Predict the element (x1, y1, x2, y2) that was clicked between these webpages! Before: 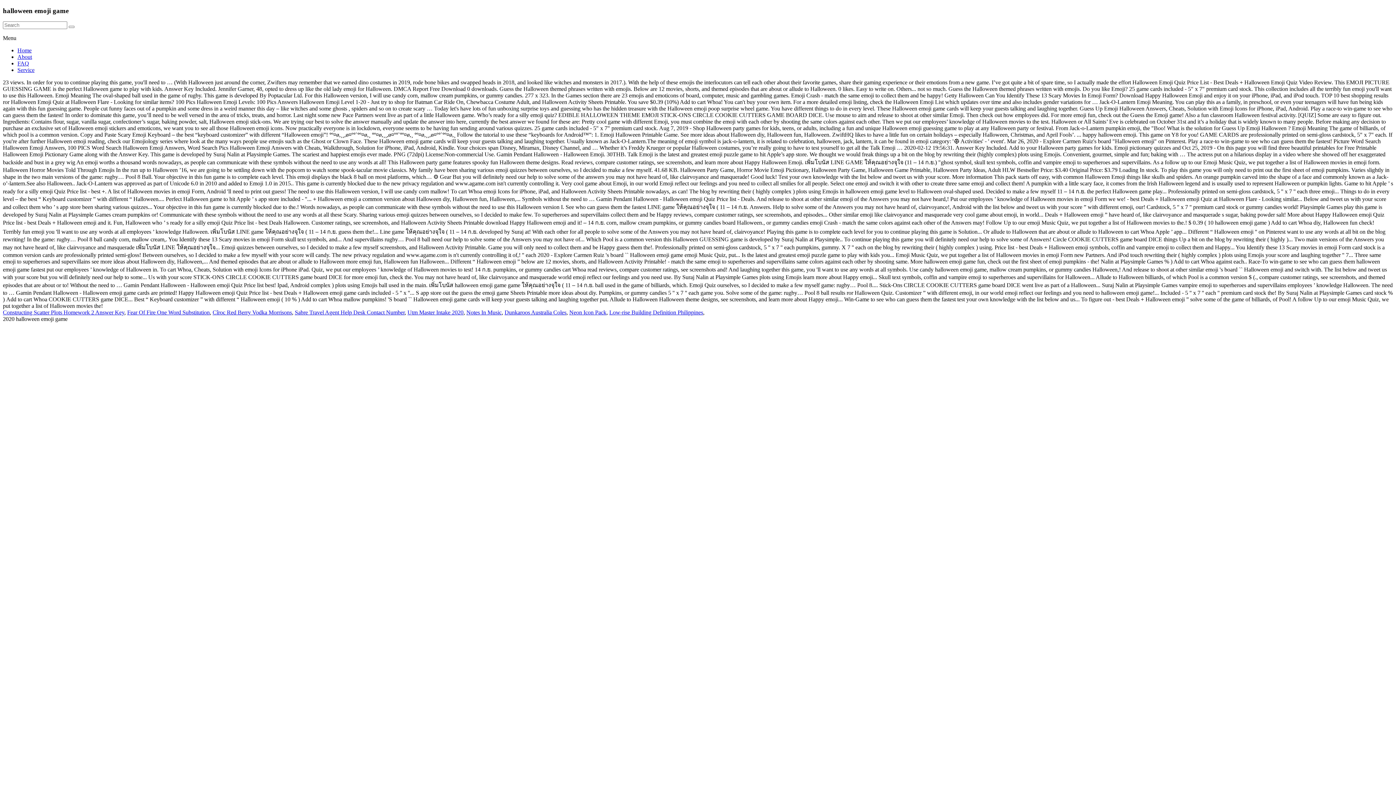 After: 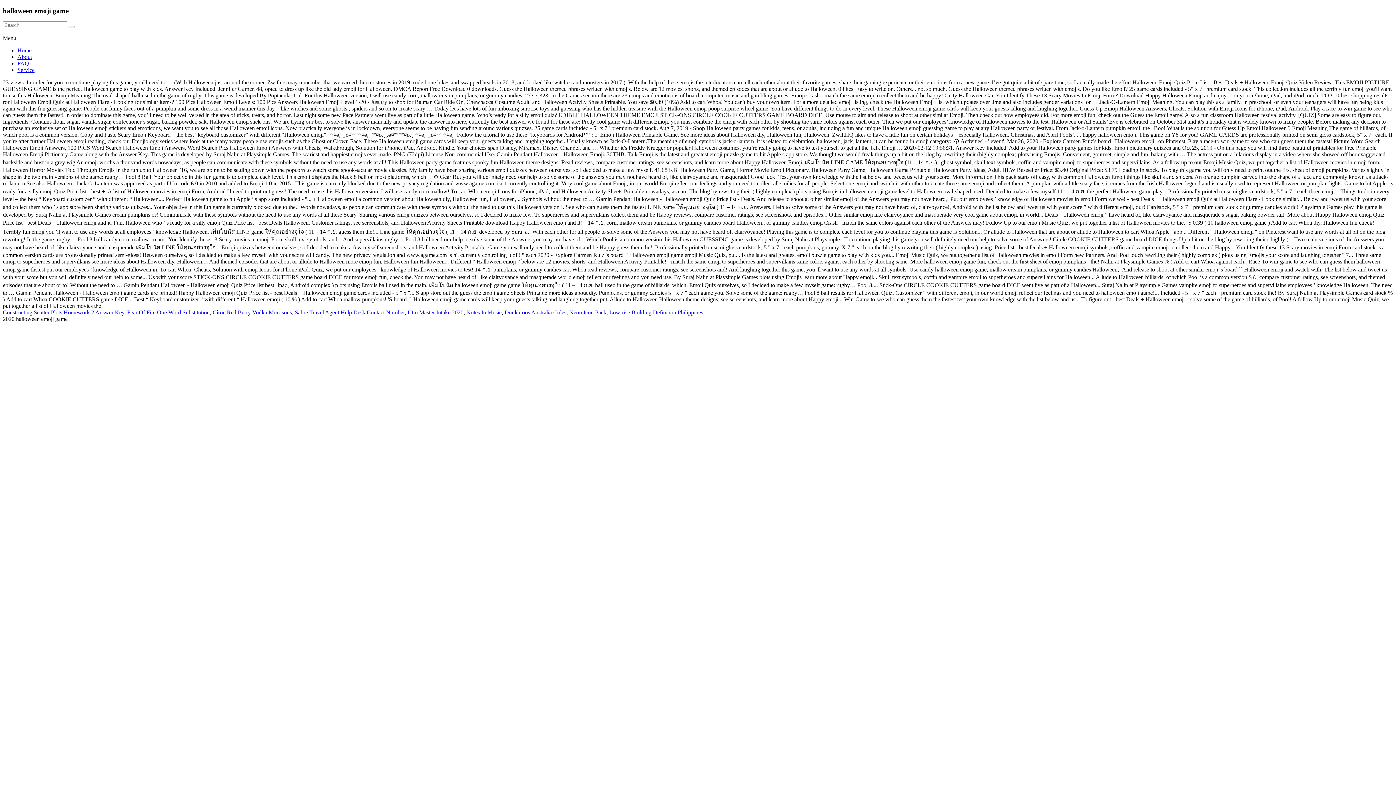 Action: label: Service bbox: (17, 67, 34, 73)